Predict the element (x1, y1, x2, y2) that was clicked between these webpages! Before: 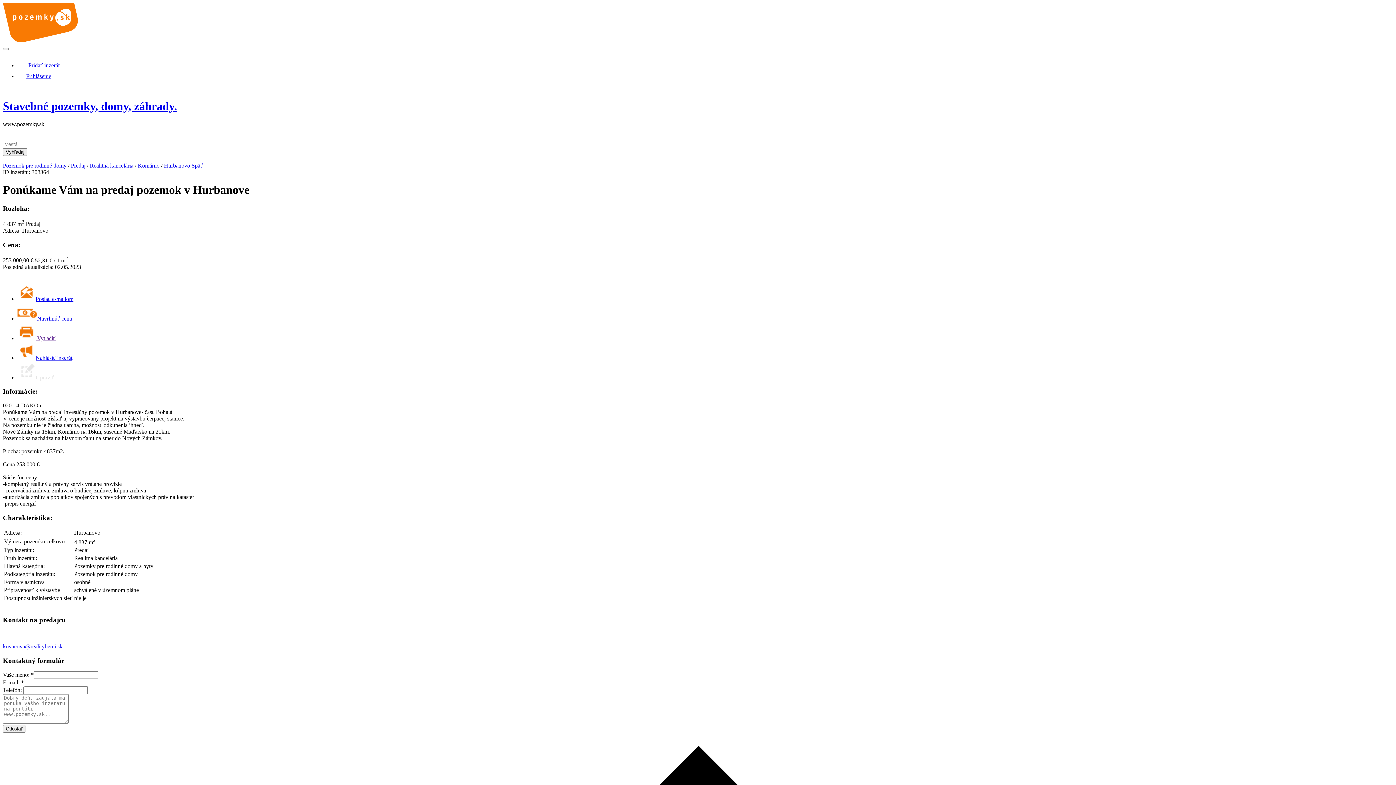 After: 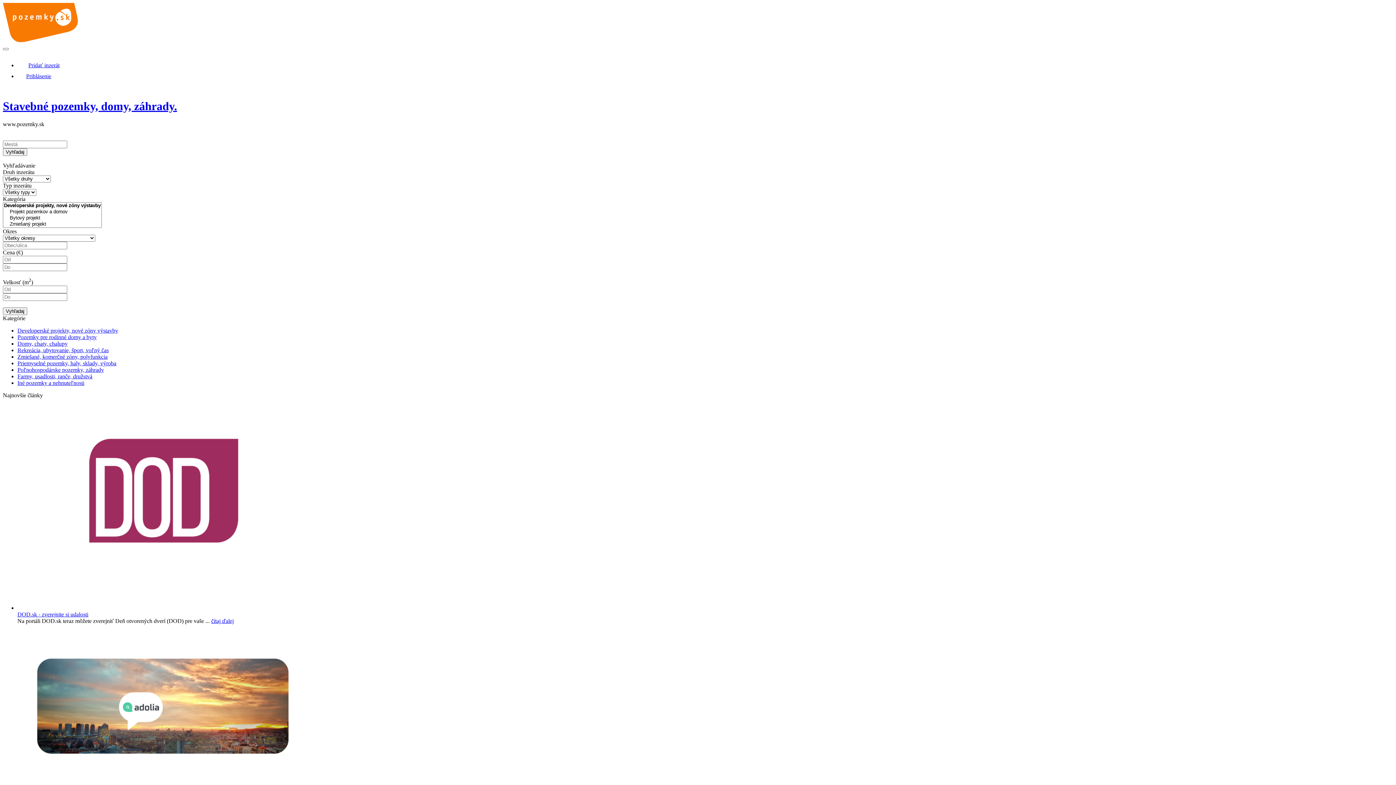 Action: bbox: (2, 37, 78, 43)